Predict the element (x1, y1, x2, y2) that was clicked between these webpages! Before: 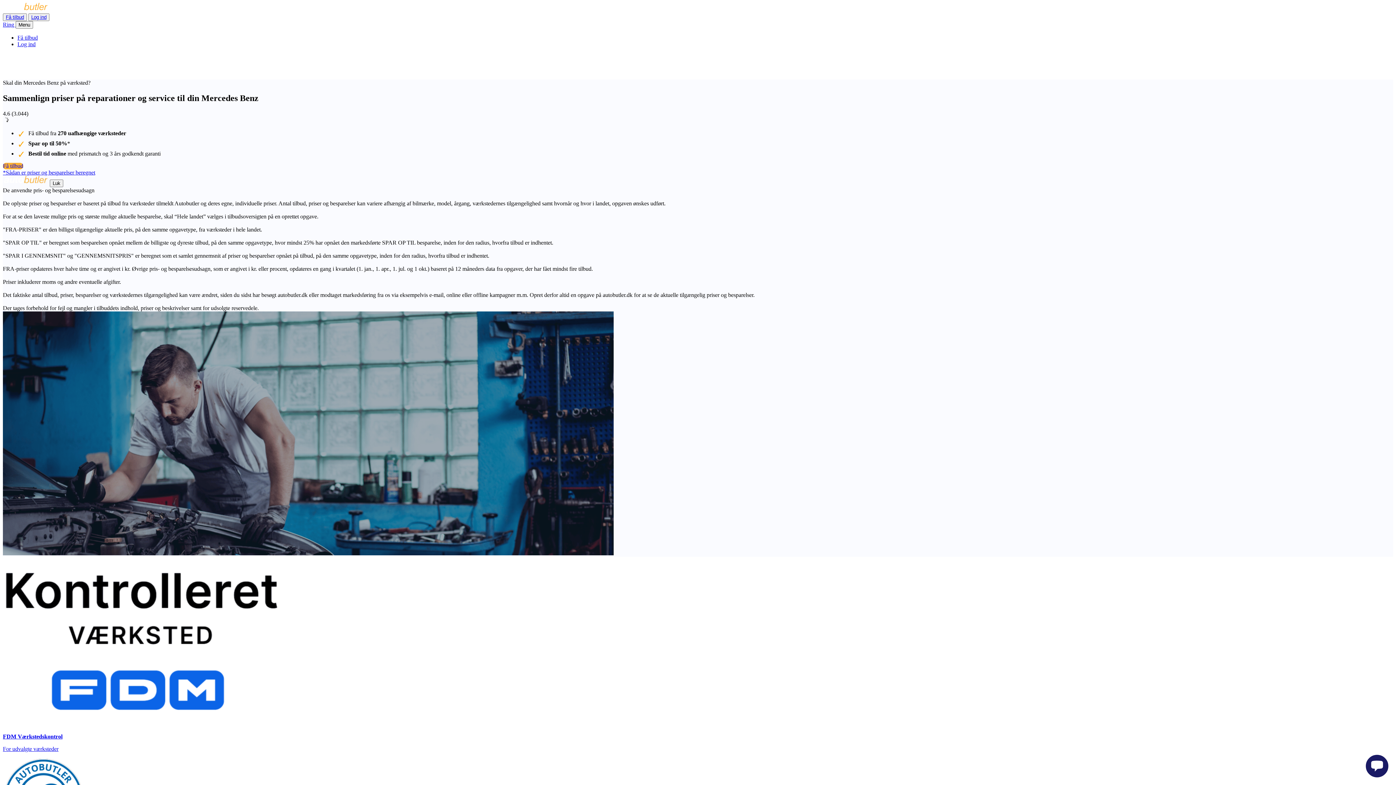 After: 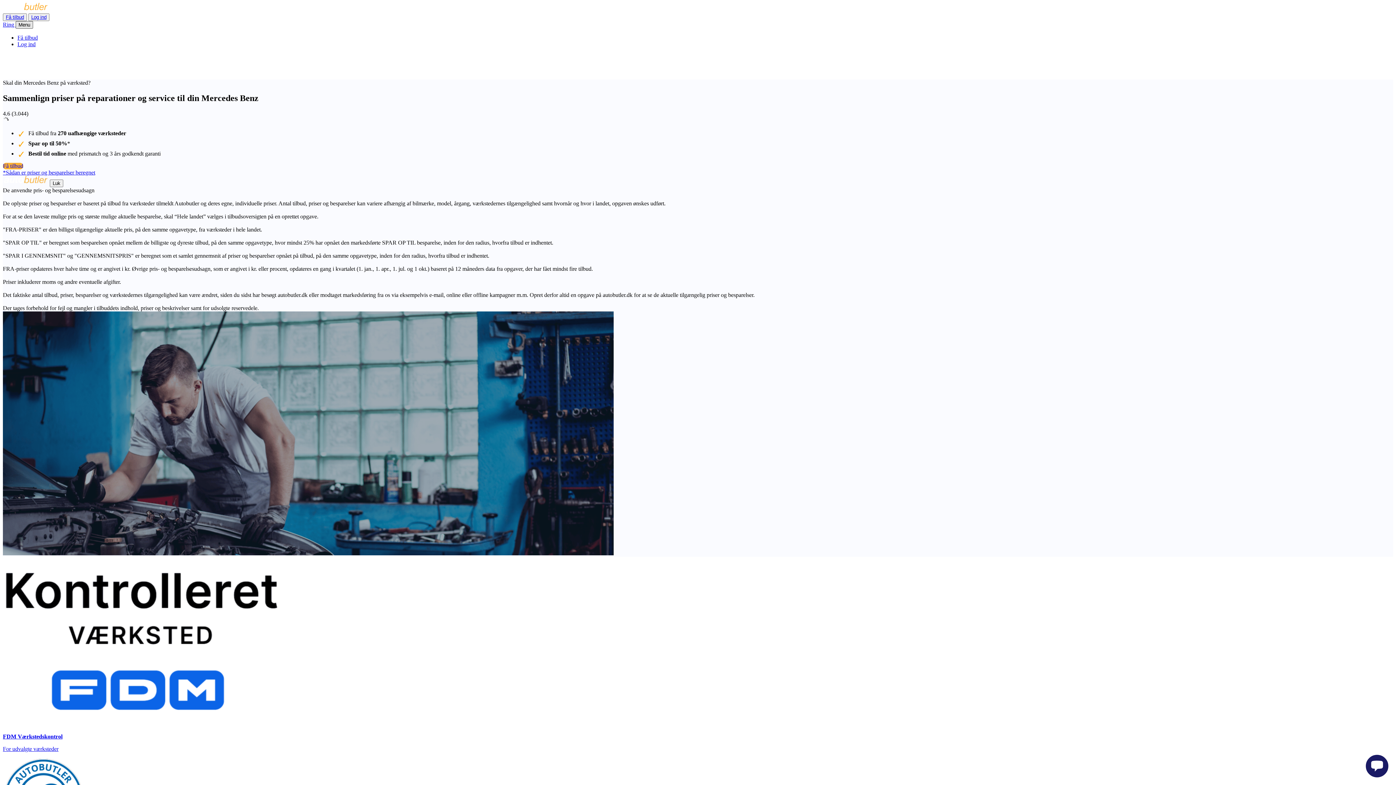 Action: label: Menu bbox: (15, 21, 33, 28)